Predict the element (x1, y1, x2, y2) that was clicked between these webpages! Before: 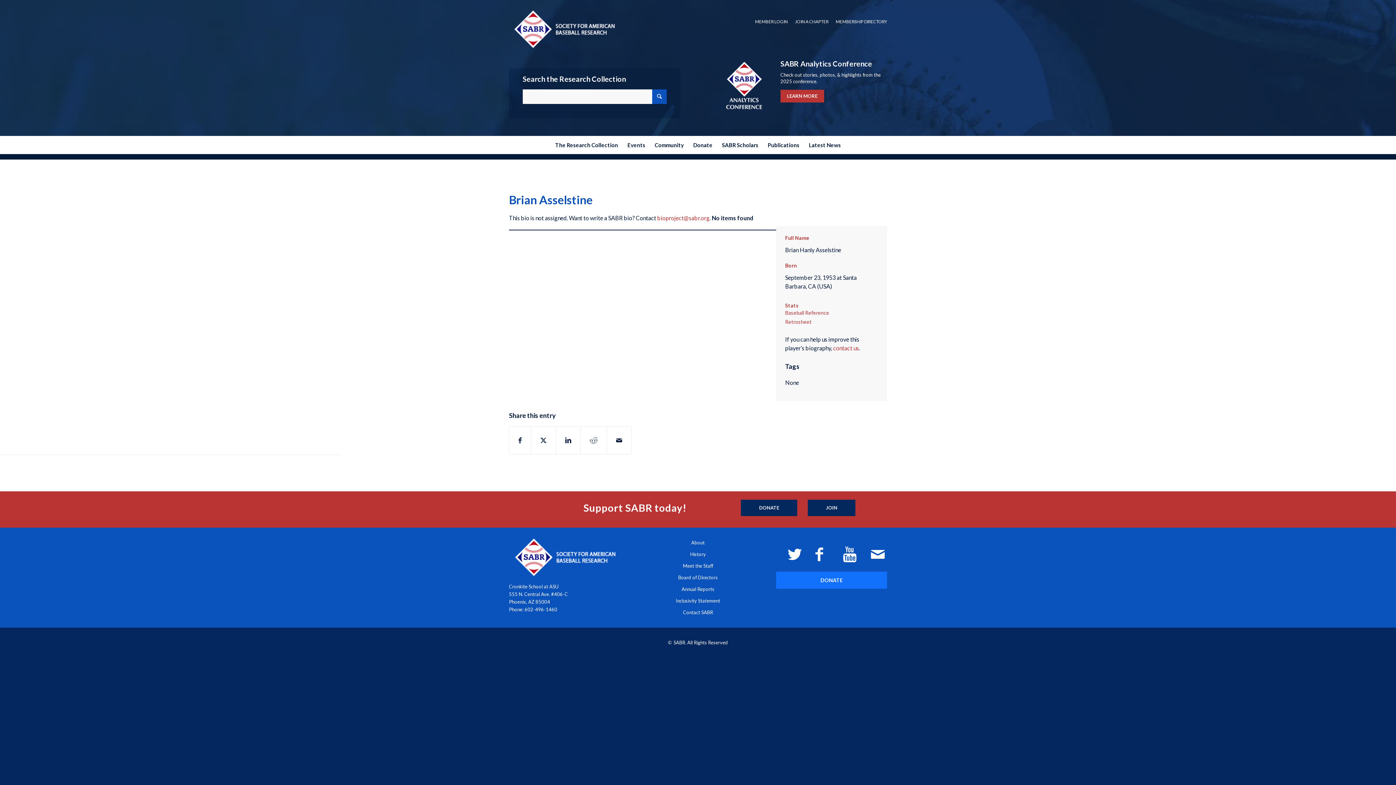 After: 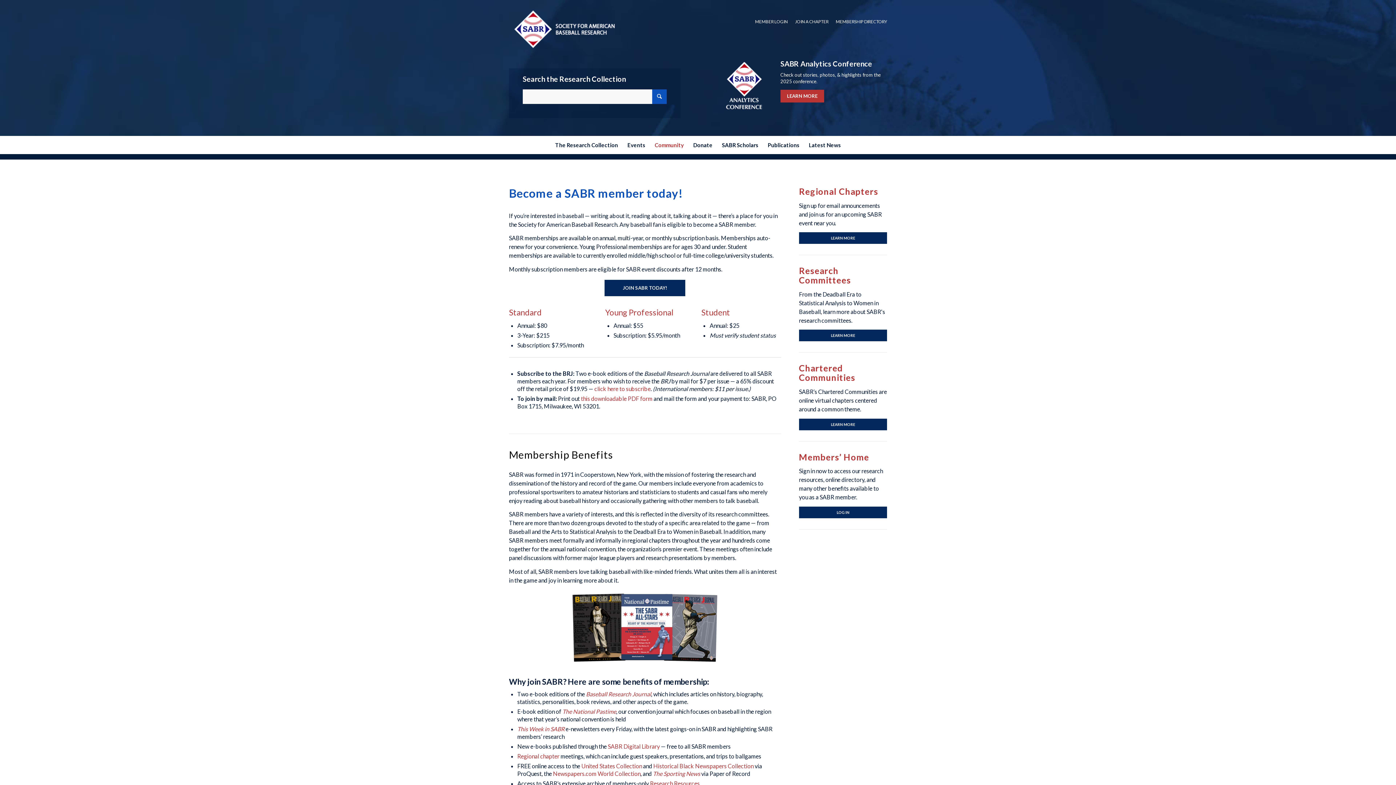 Action: label: Community bbox: (650, 136, 688, 154)